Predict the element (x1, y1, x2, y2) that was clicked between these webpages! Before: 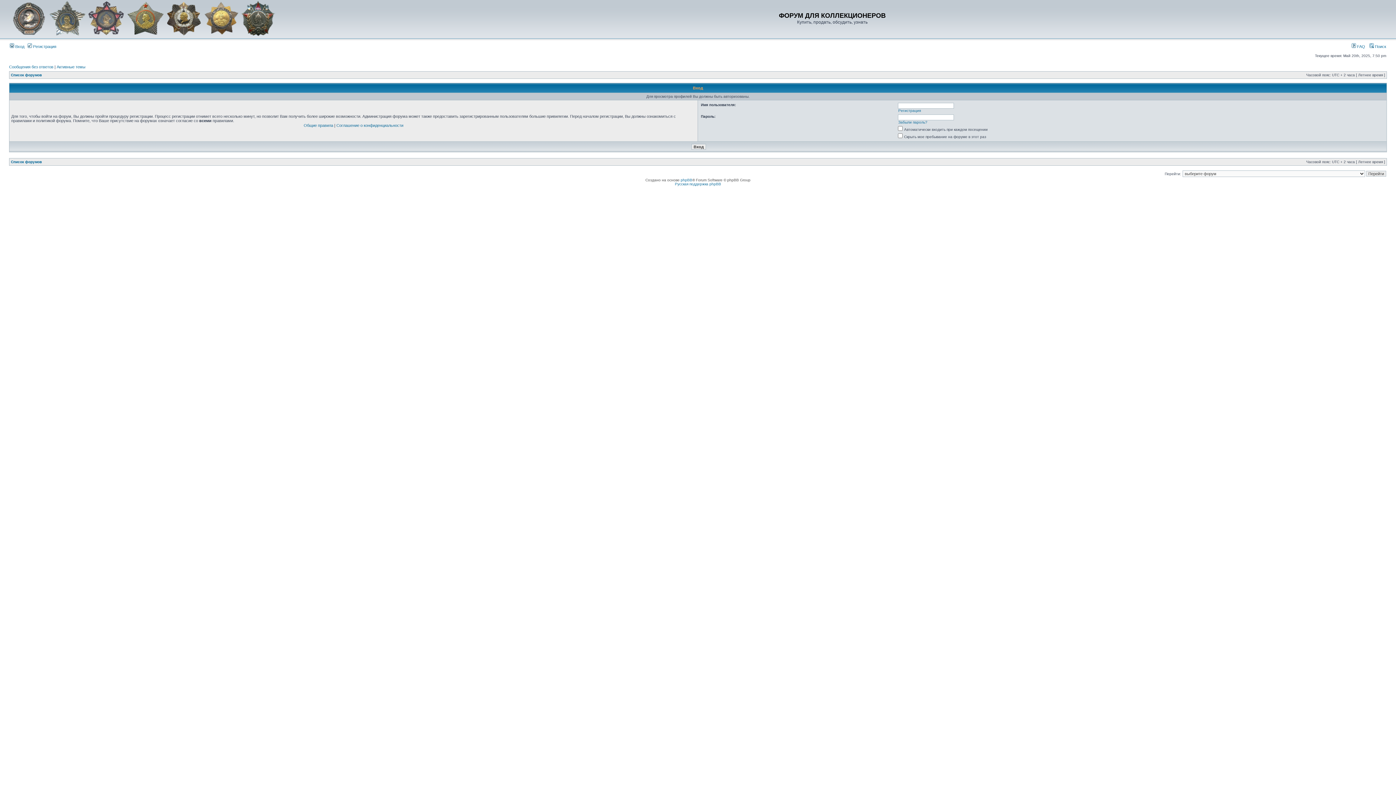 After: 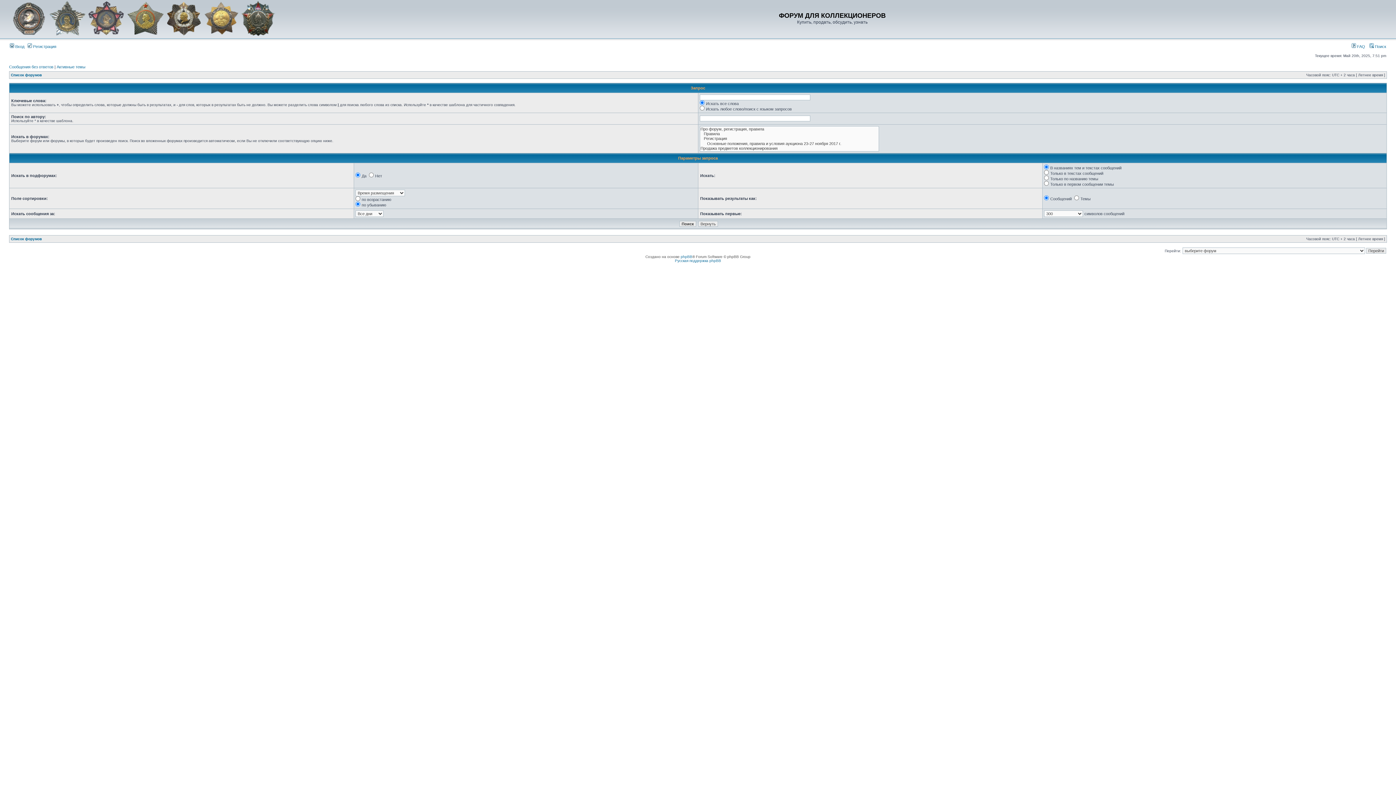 Action: bbox: (1369, 44, 1386, 48) label:  Поиск